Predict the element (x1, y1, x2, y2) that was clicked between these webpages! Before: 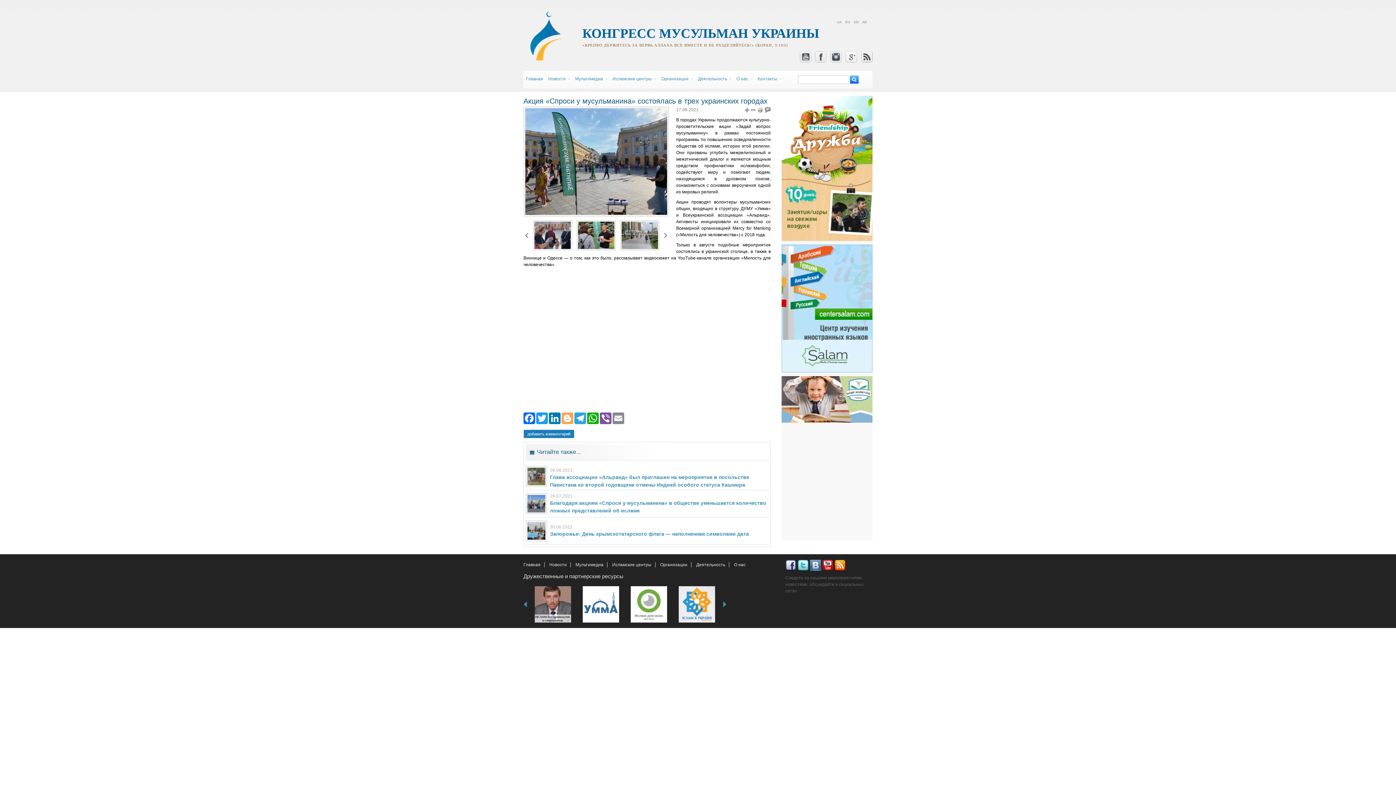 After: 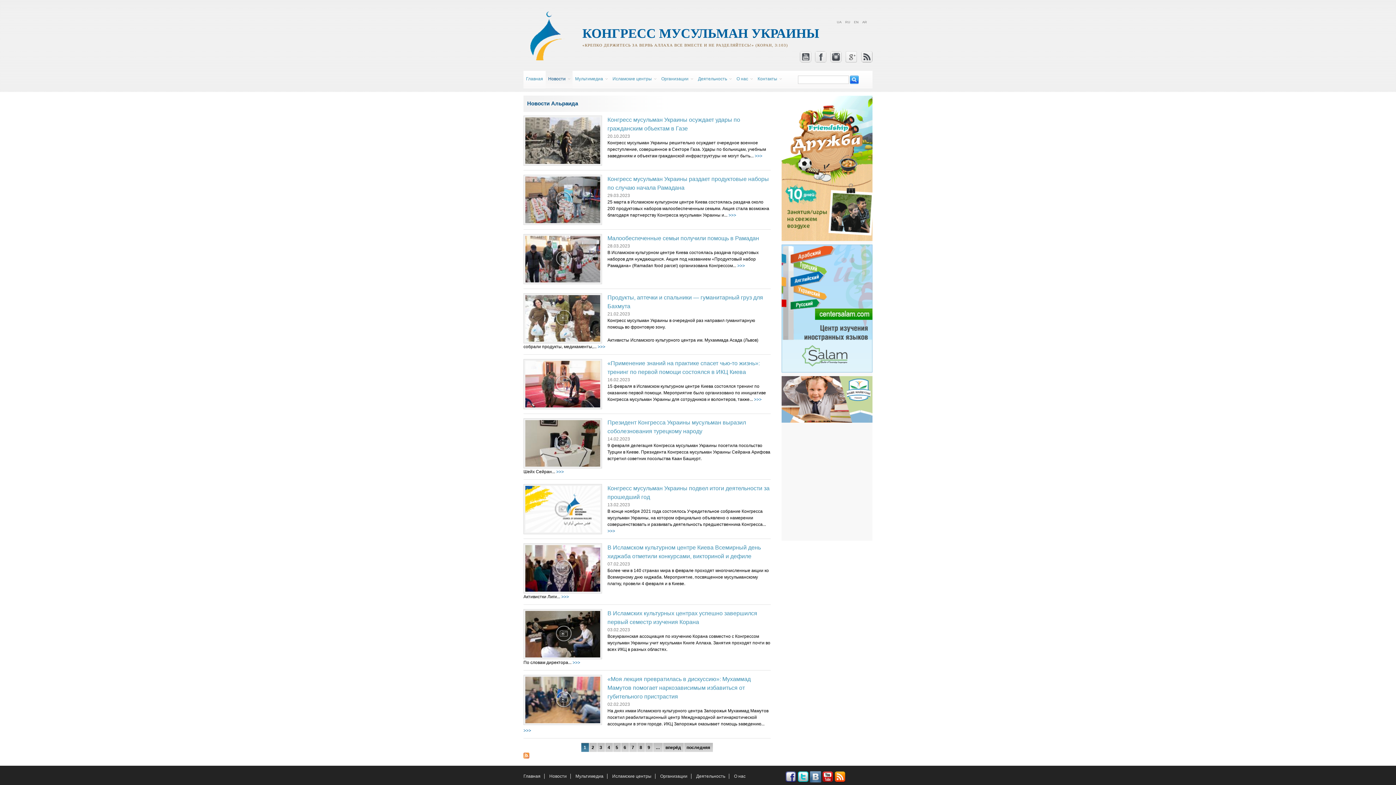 Action: bbox: (545, 70, 572, 88) label: Новости